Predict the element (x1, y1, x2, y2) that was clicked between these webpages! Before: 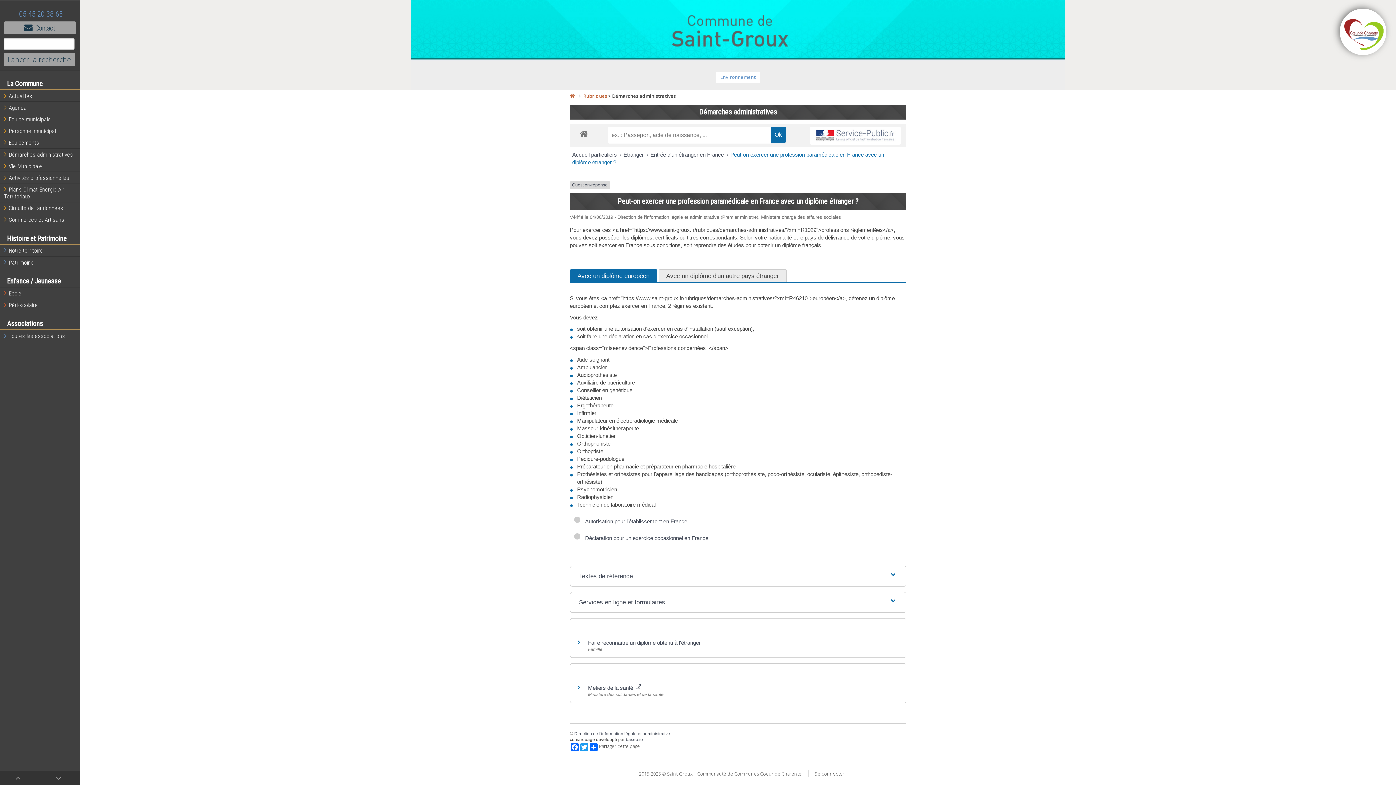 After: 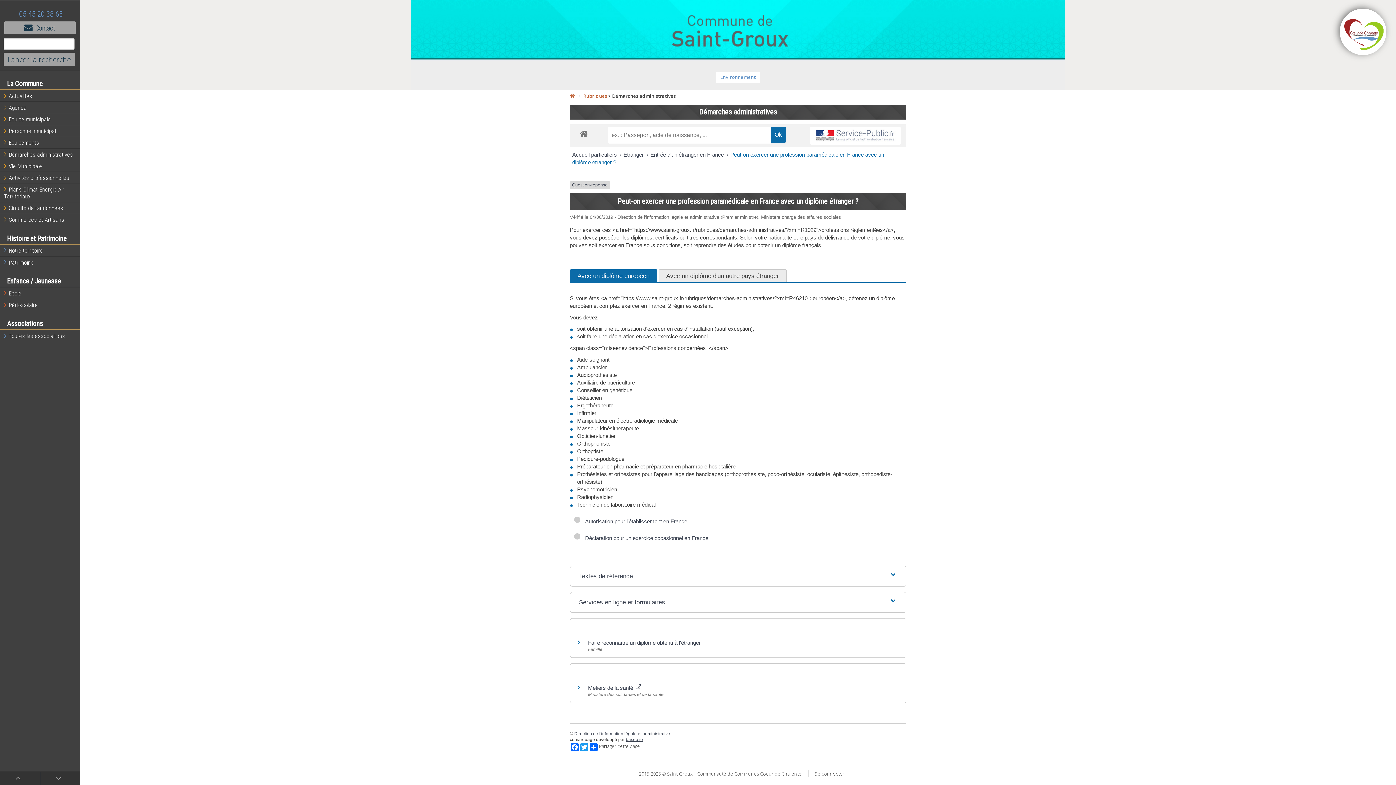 Action: label: baseo.io bbox: (626, 737, 643, 742)